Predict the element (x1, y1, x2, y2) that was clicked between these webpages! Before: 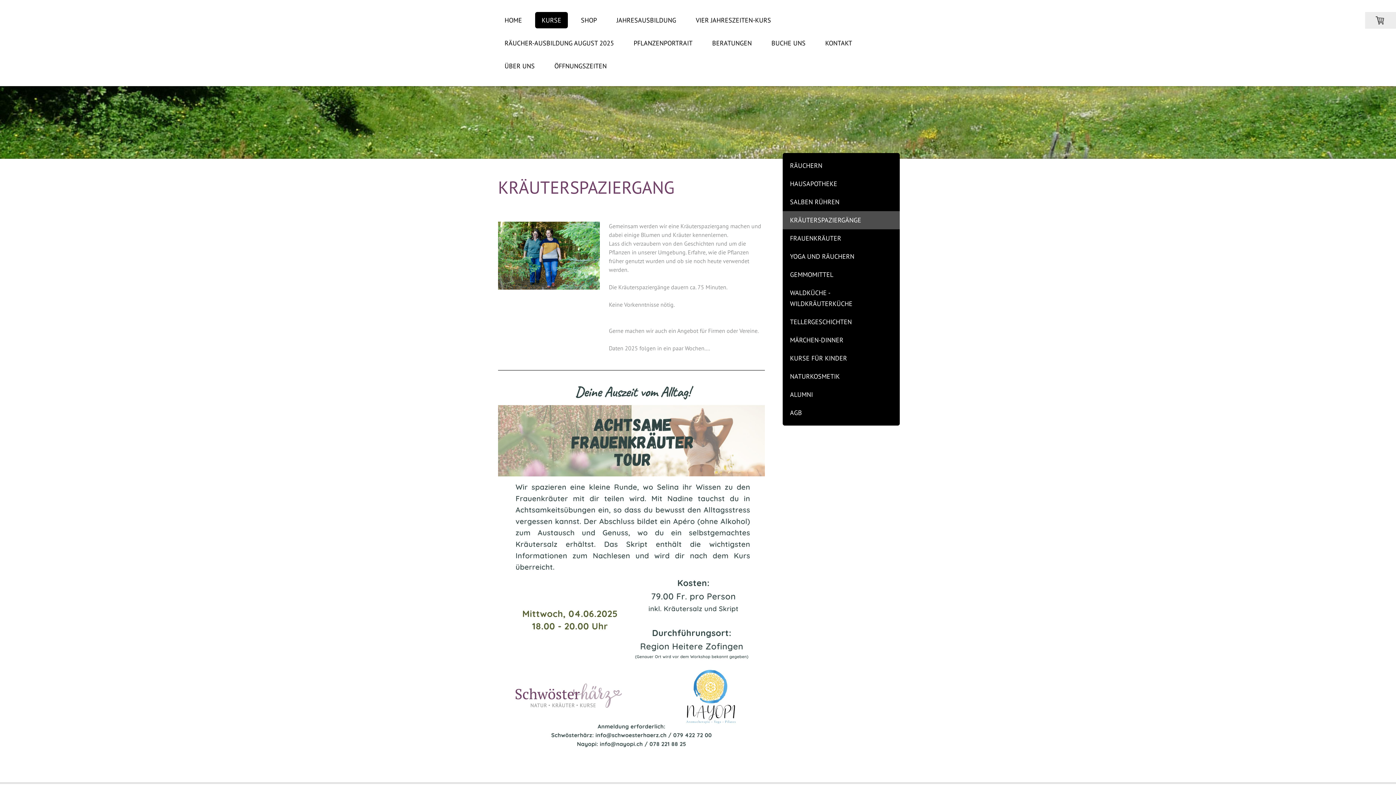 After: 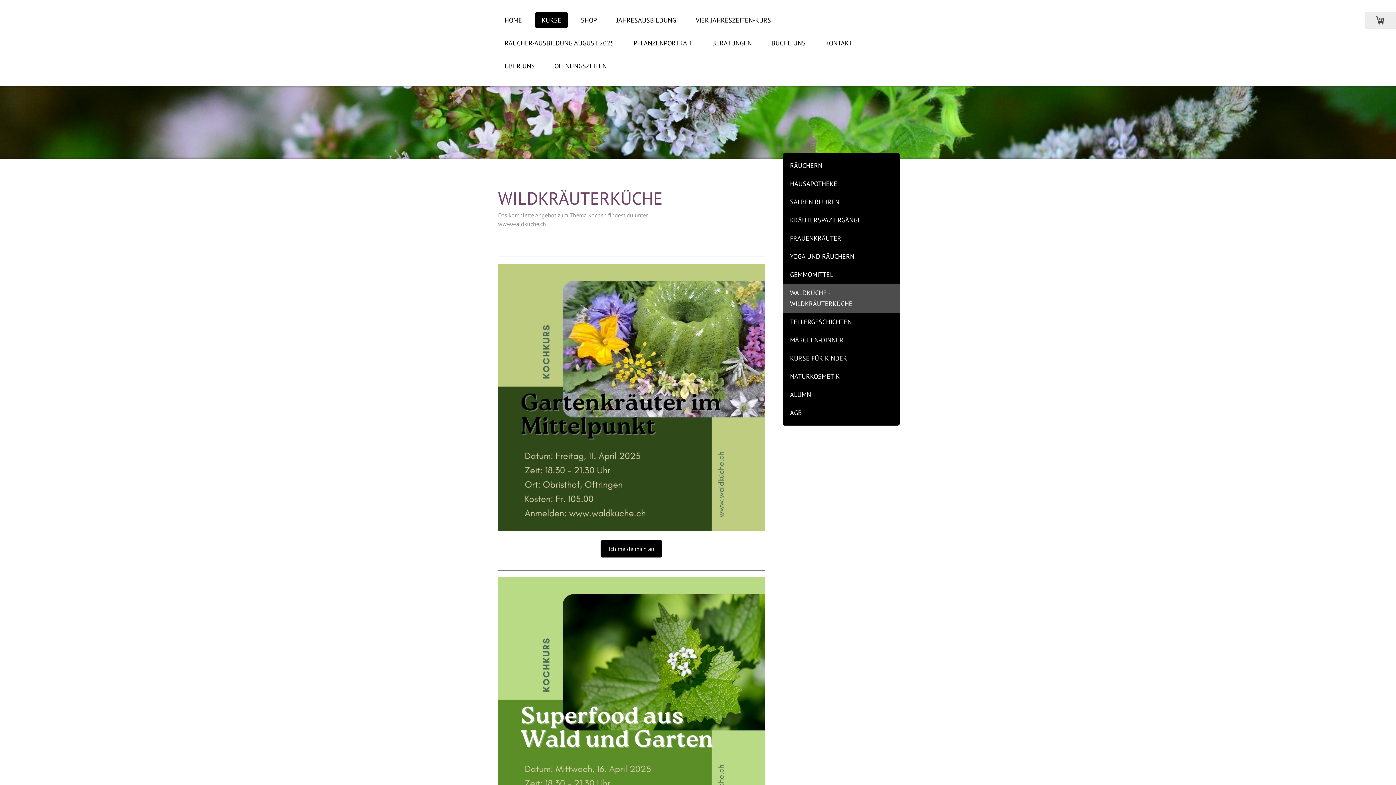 Action: label: WALDKÜCHE - WILDKRÄUTERKÜCHE bbox: (782, 284, 900, 313)